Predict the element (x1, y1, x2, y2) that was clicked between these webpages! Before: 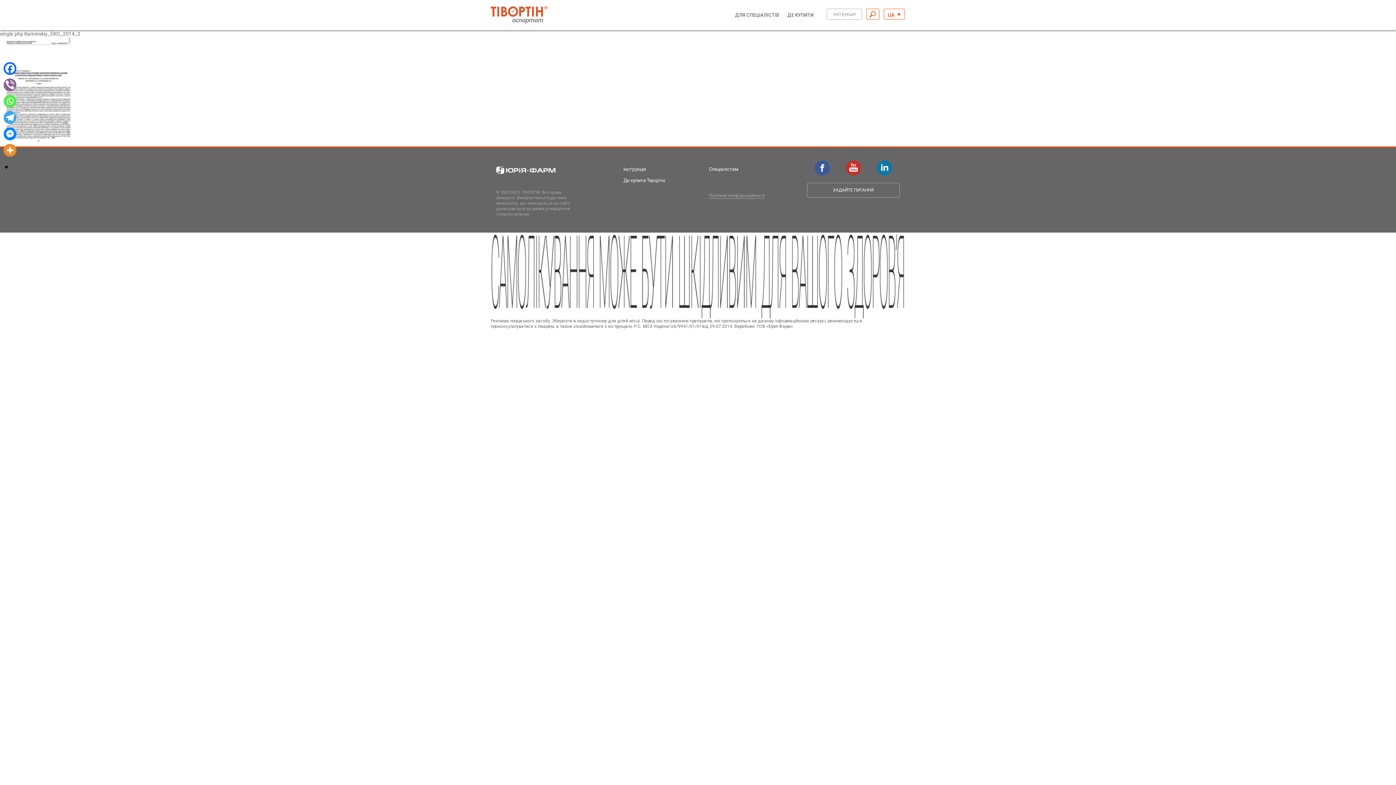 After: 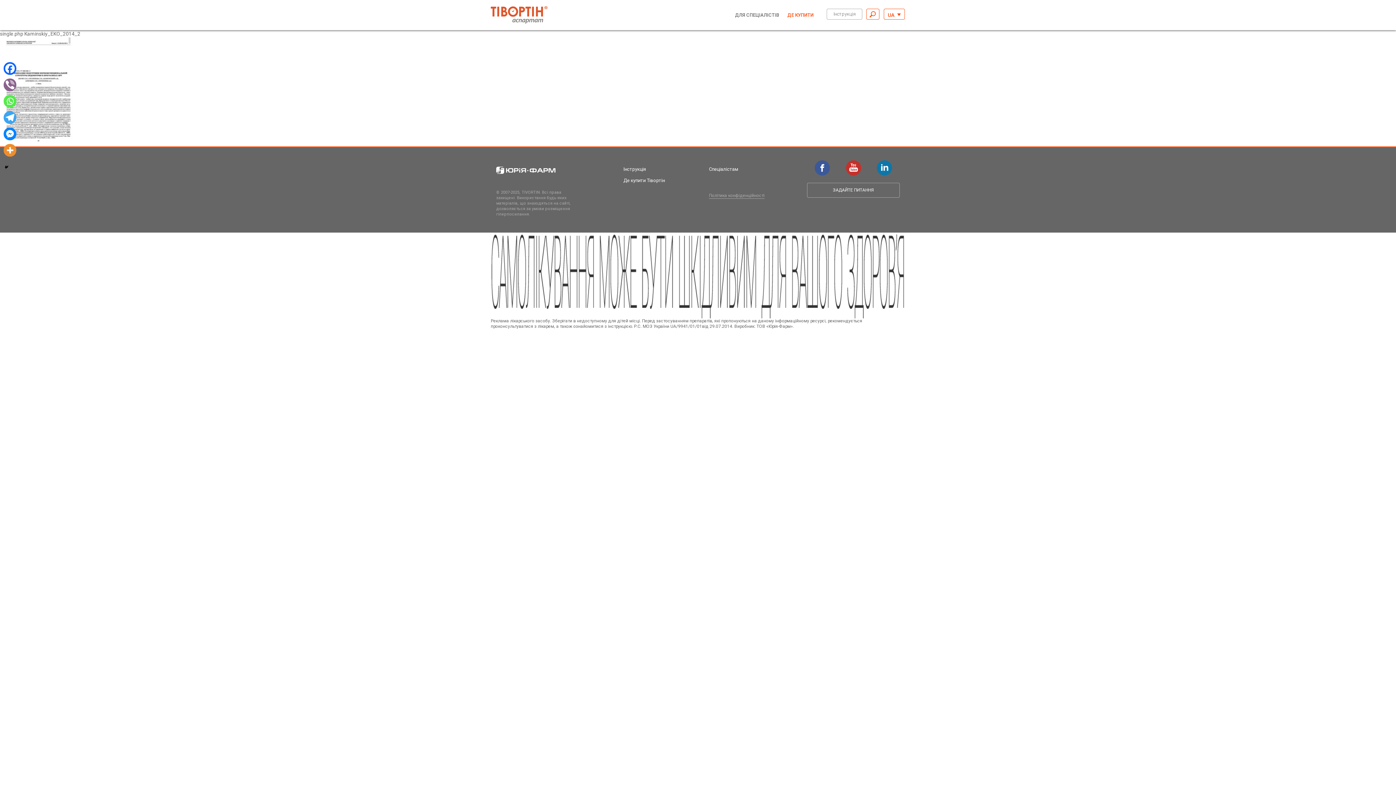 Action: label: ДЕ КУПИТИ bbox: (787, 12, 813, 17)